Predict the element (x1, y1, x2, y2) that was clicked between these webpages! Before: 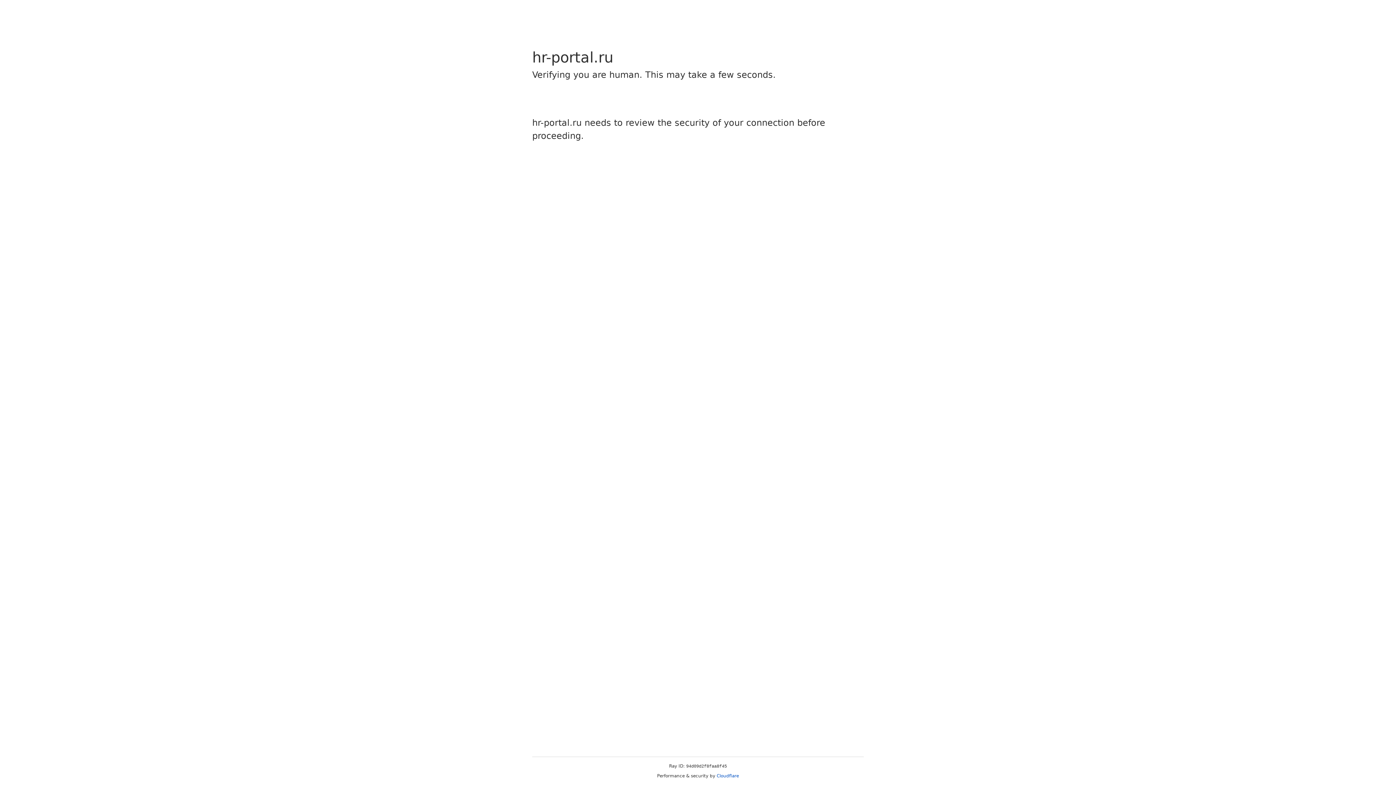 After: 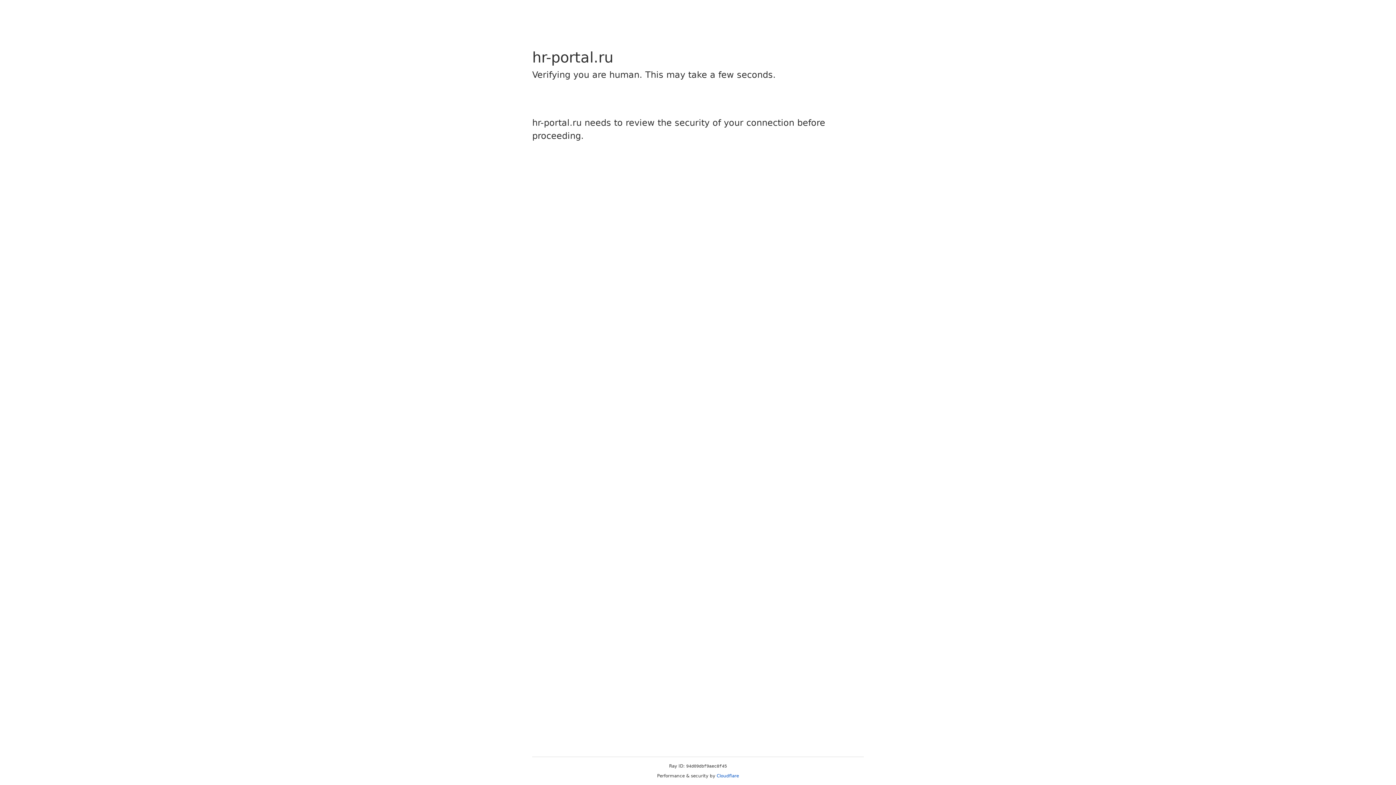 Action: label: Cloudflare bbox: (716, 773, 739, 778)